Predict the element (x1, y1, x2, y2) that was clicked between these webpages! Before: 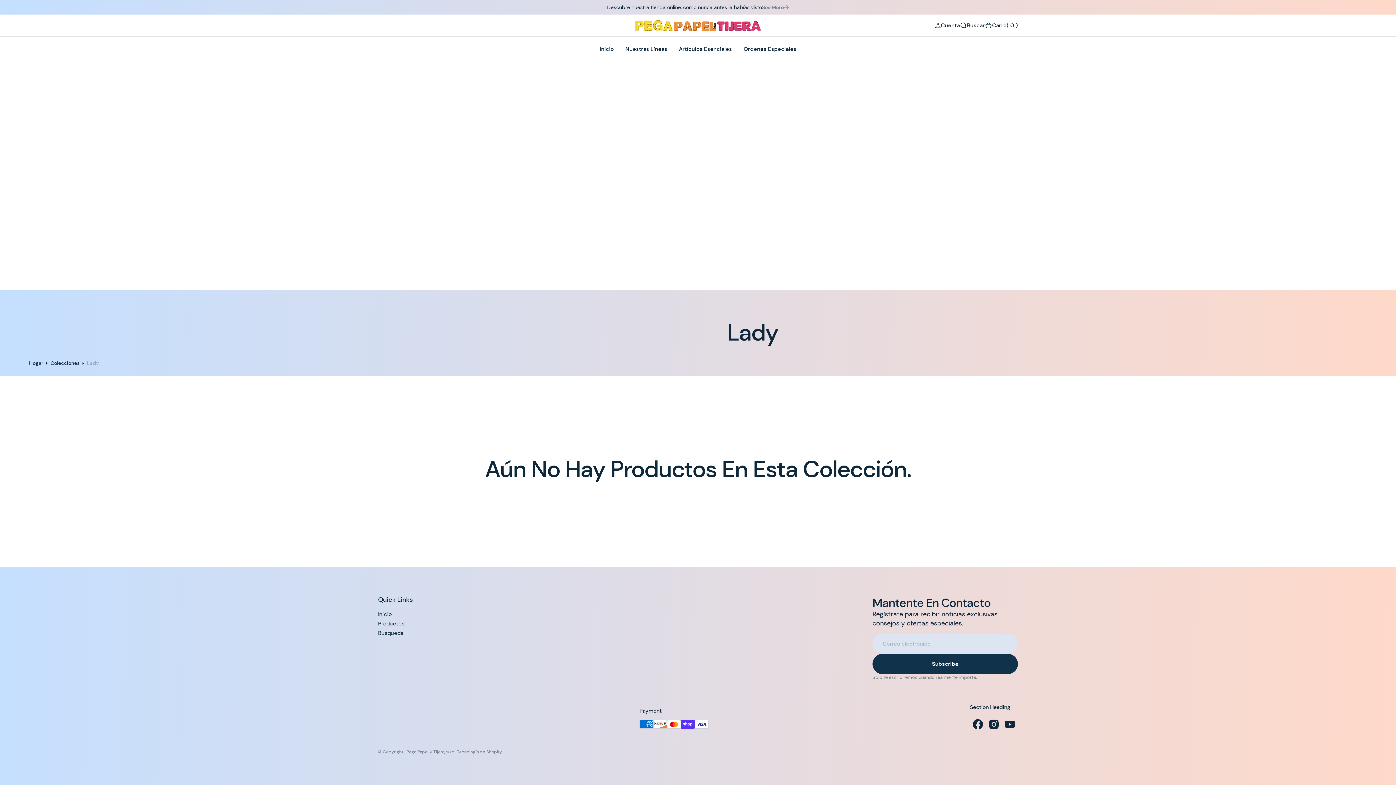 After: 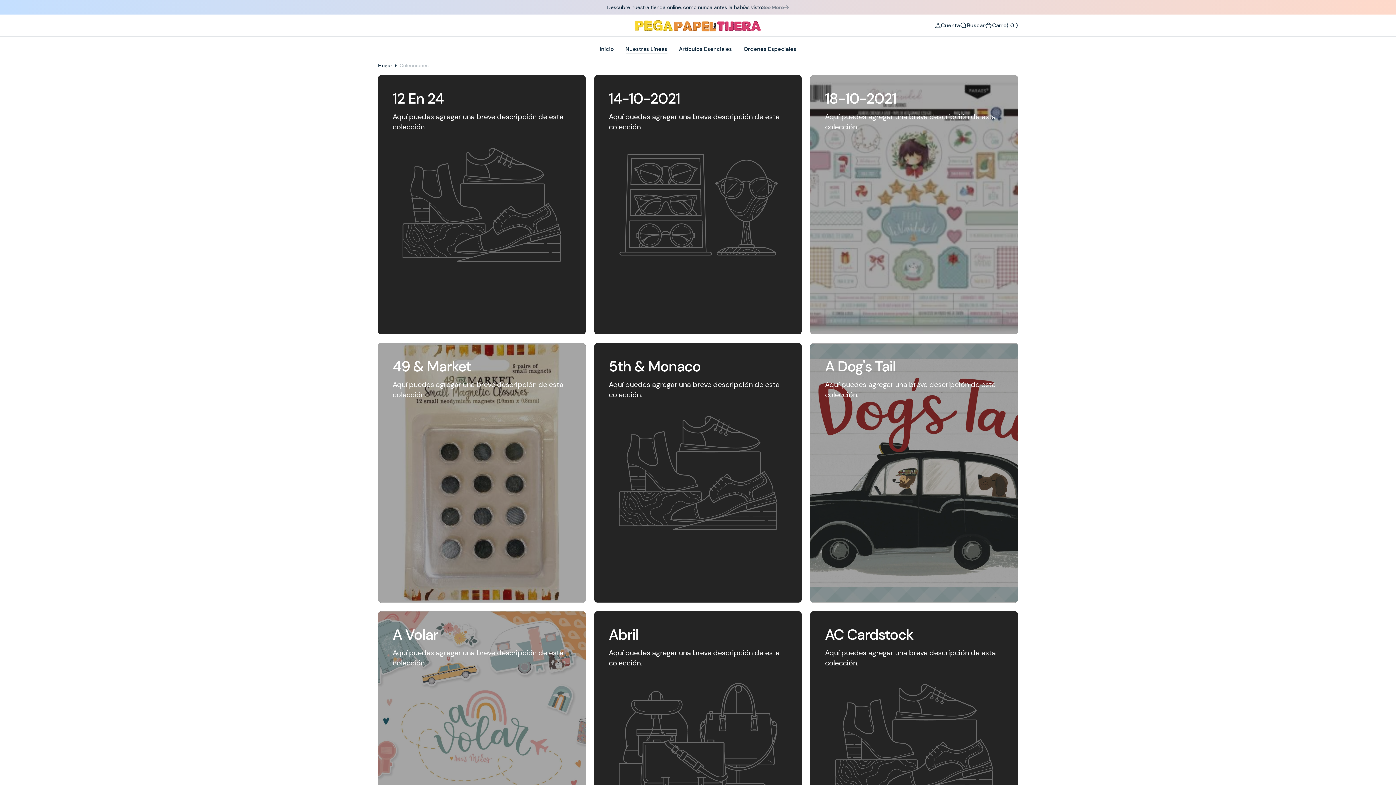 Action: bbox: (50, 359, 79, 367) label: Colecciones